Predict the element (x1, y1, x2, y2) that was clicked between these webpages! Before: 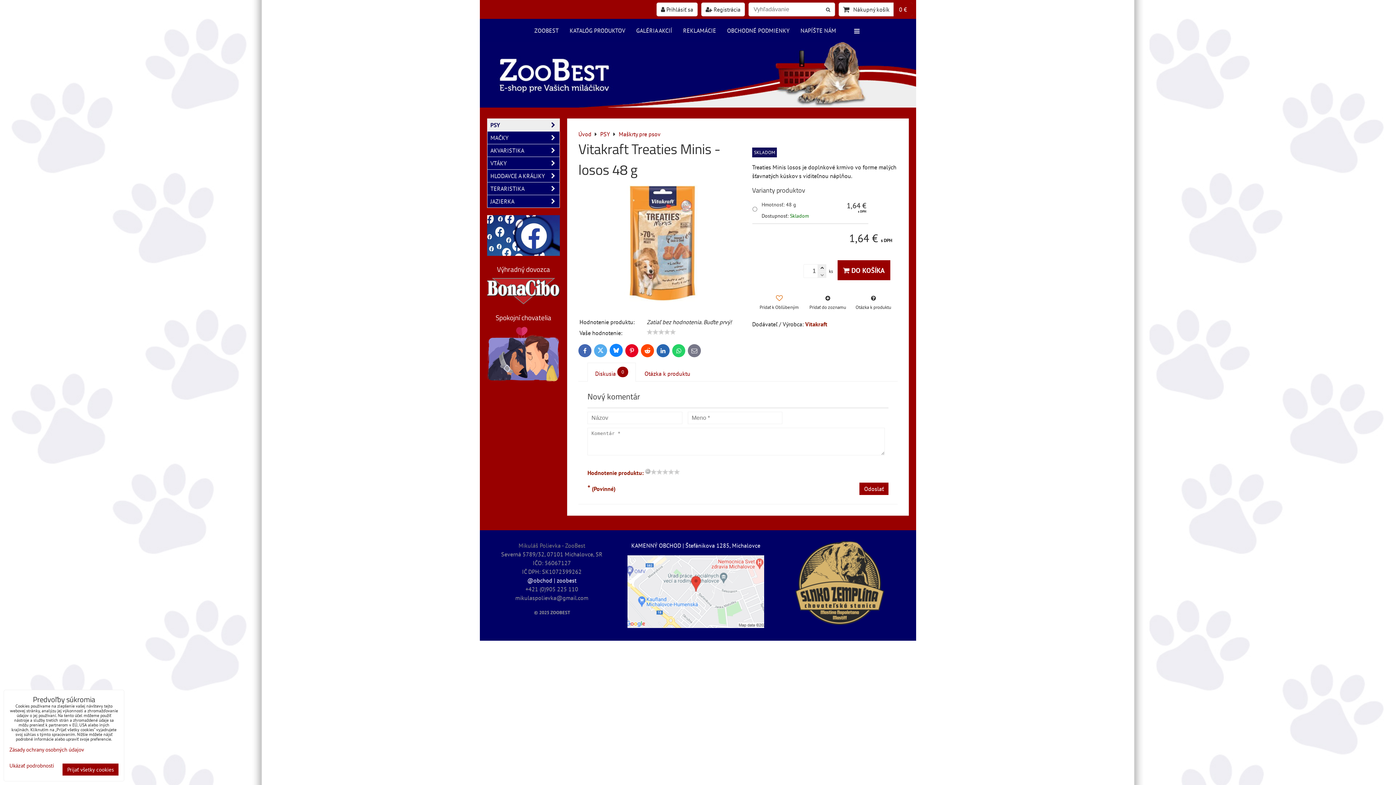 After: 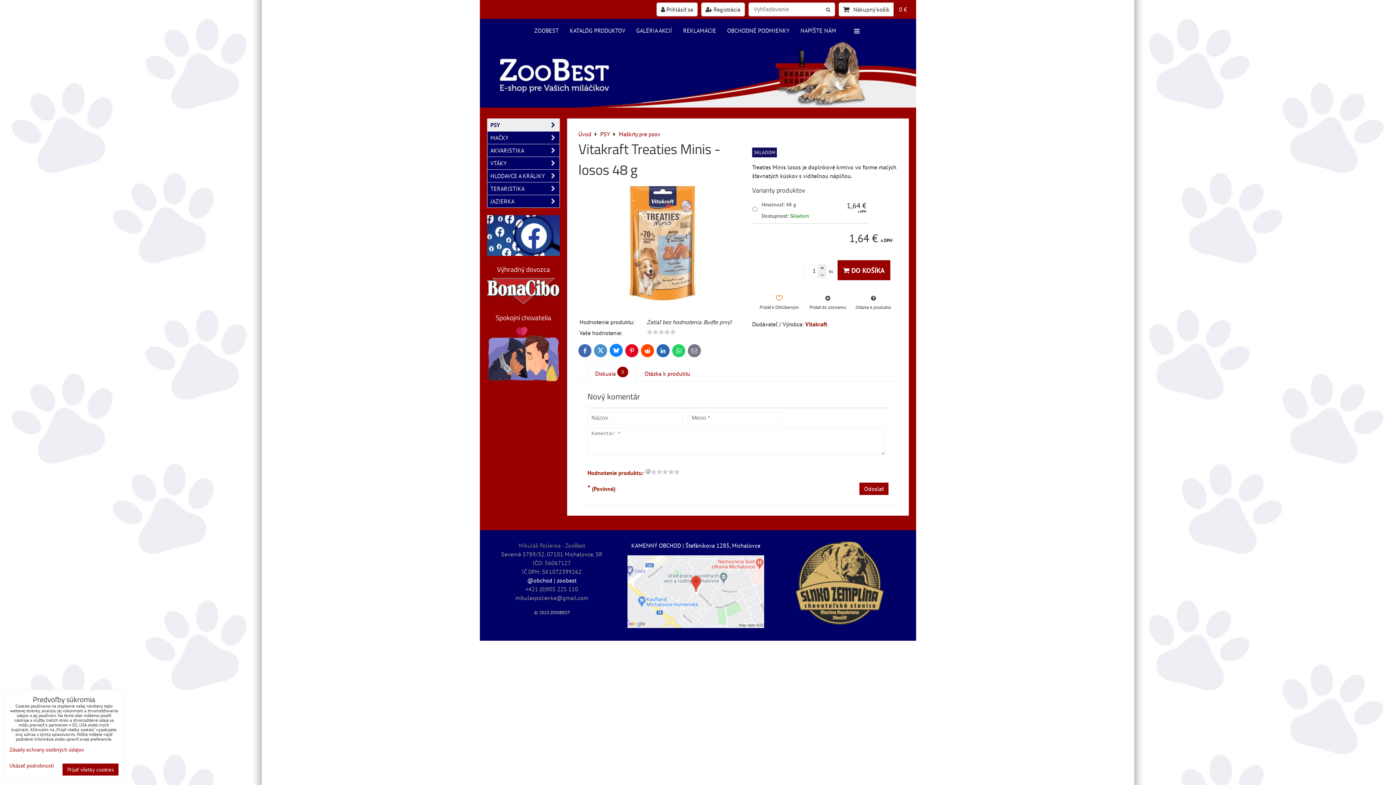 Action: bbox: (594, 344, 607, 357) label: Twitter